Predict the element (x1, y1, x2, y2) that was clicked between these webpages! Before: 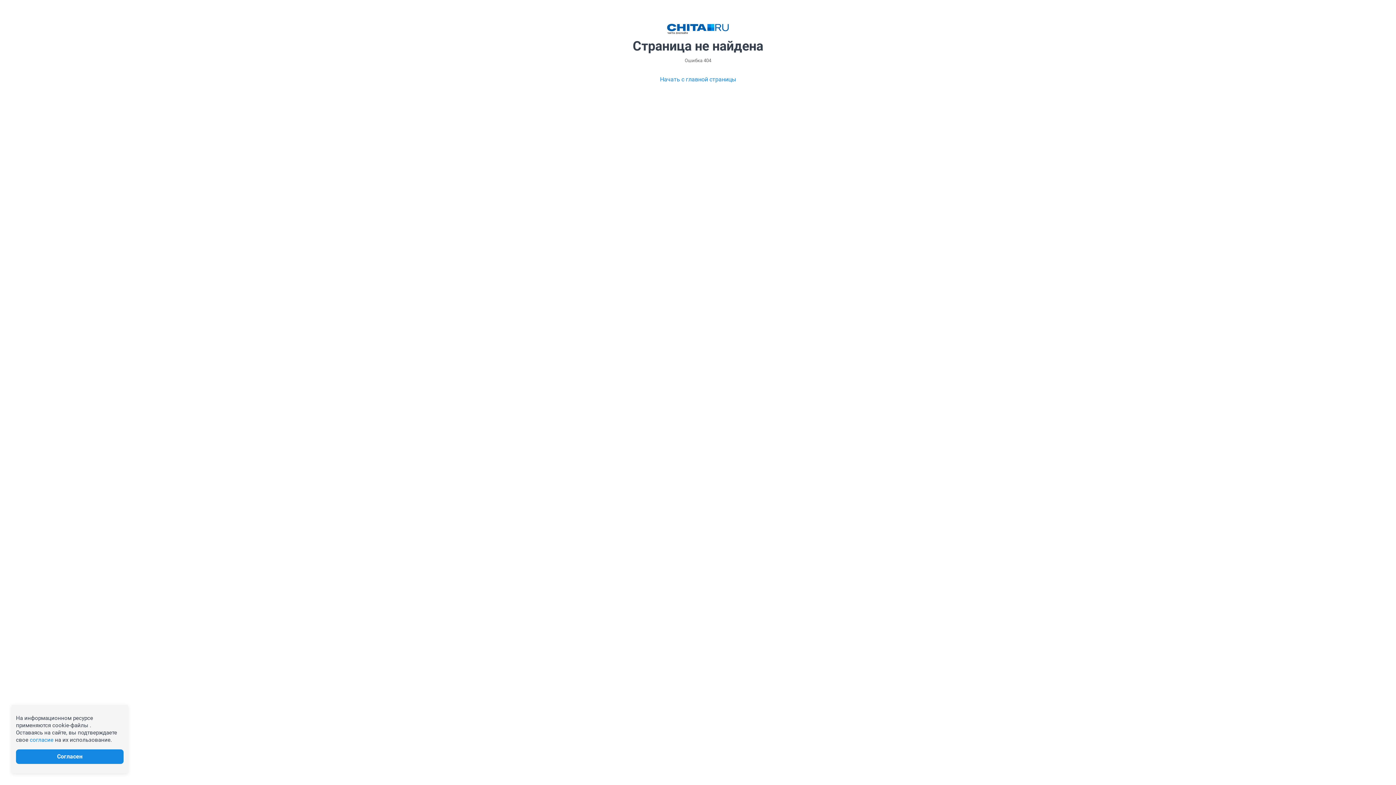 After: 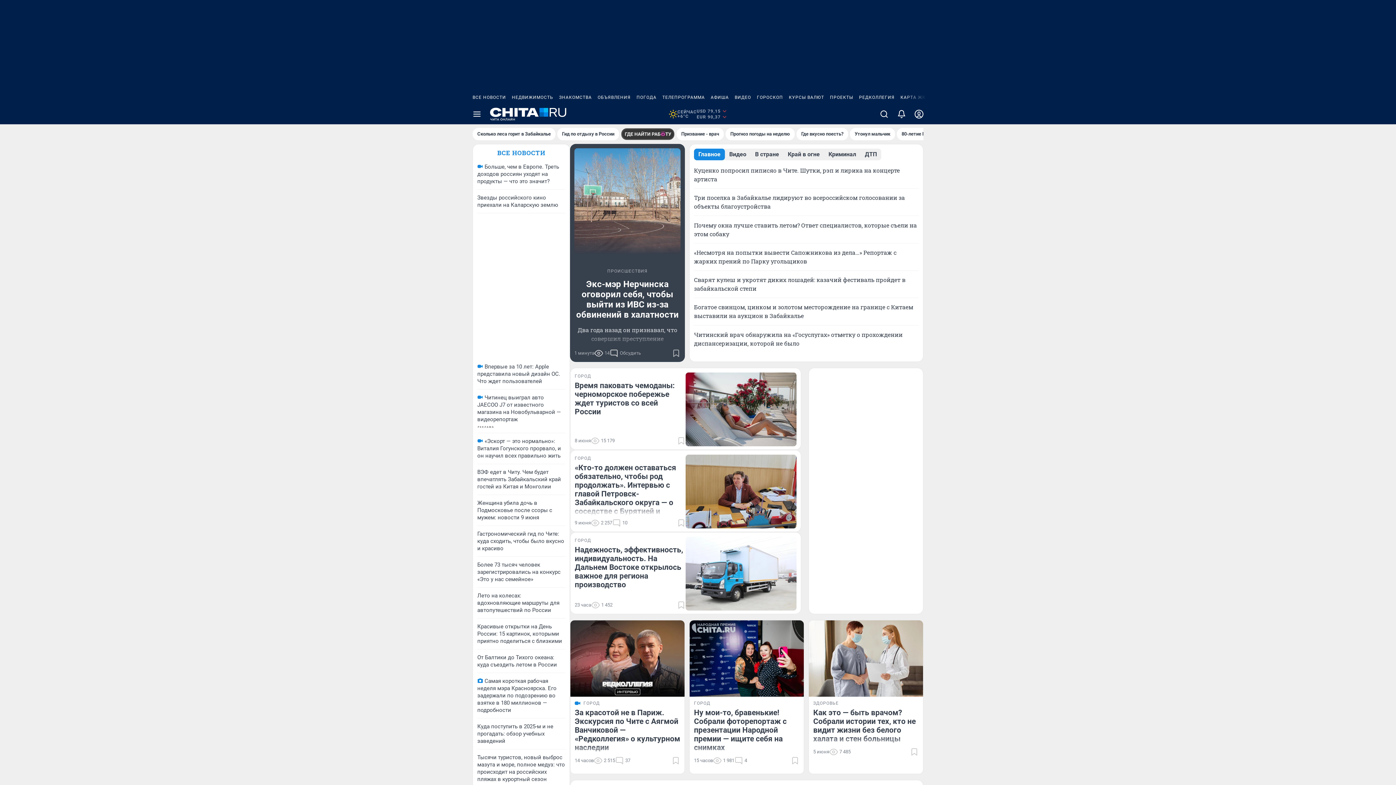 Action: bbox: (667, 23, 729, 34)